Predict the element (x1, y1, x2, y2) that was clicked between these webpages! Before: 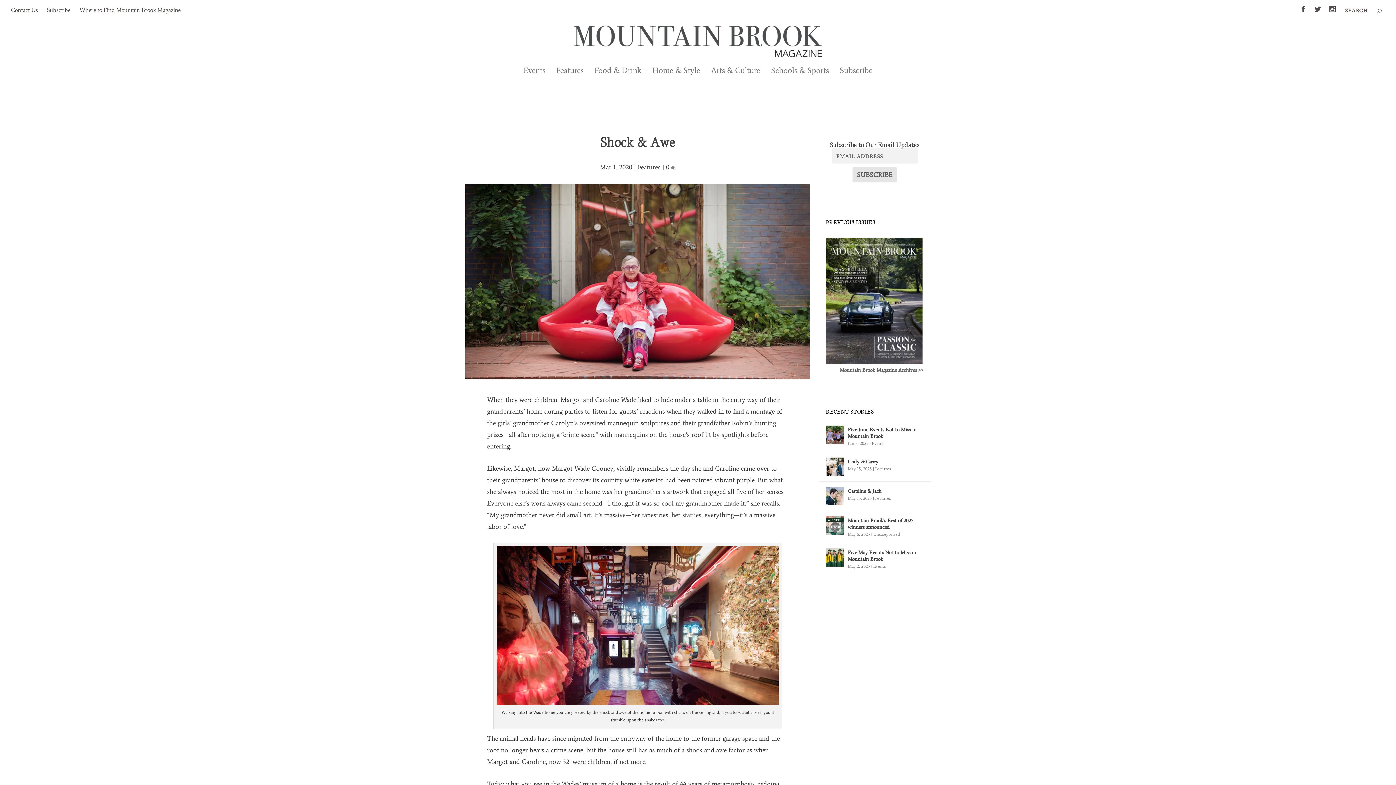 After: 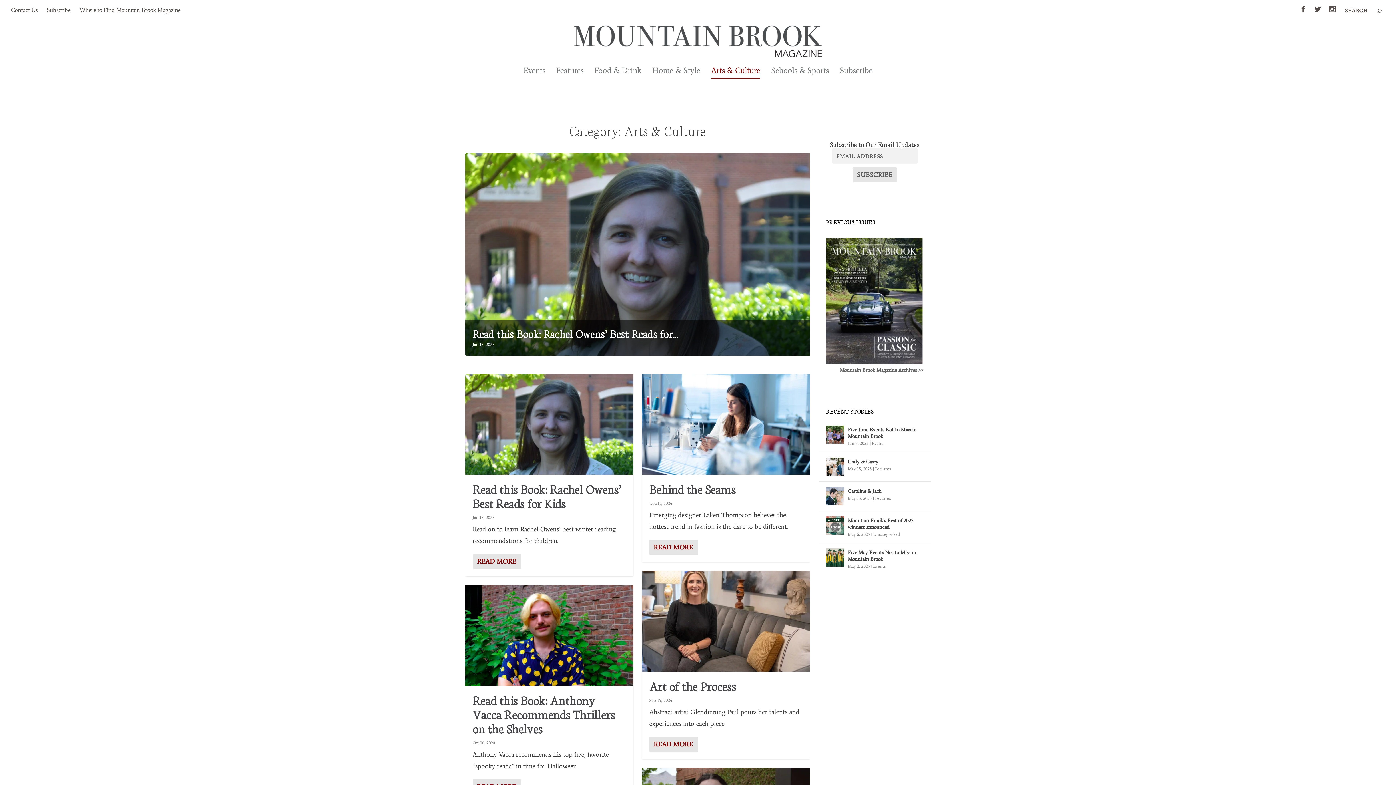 Action: label: Arts & Culture bbox: (711, 67, 760, 93)